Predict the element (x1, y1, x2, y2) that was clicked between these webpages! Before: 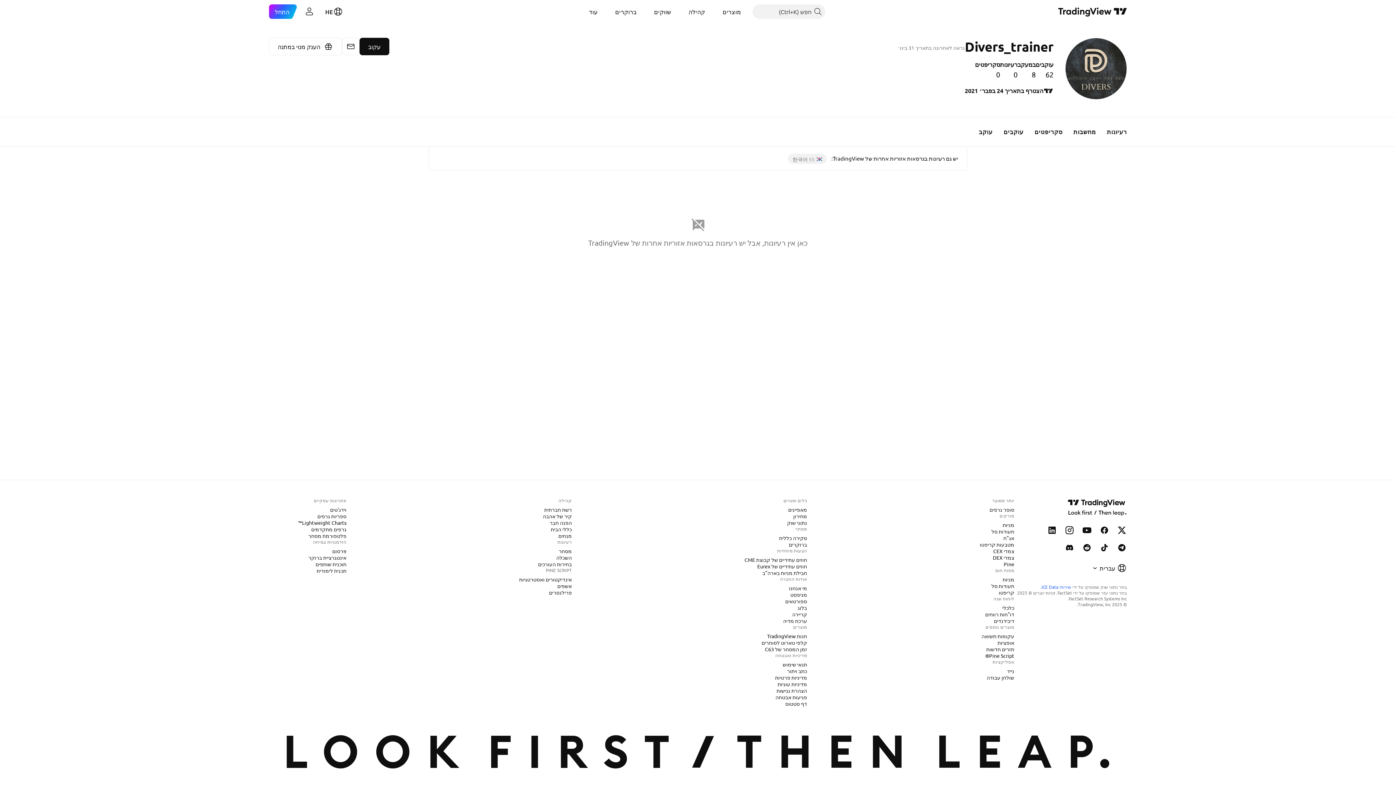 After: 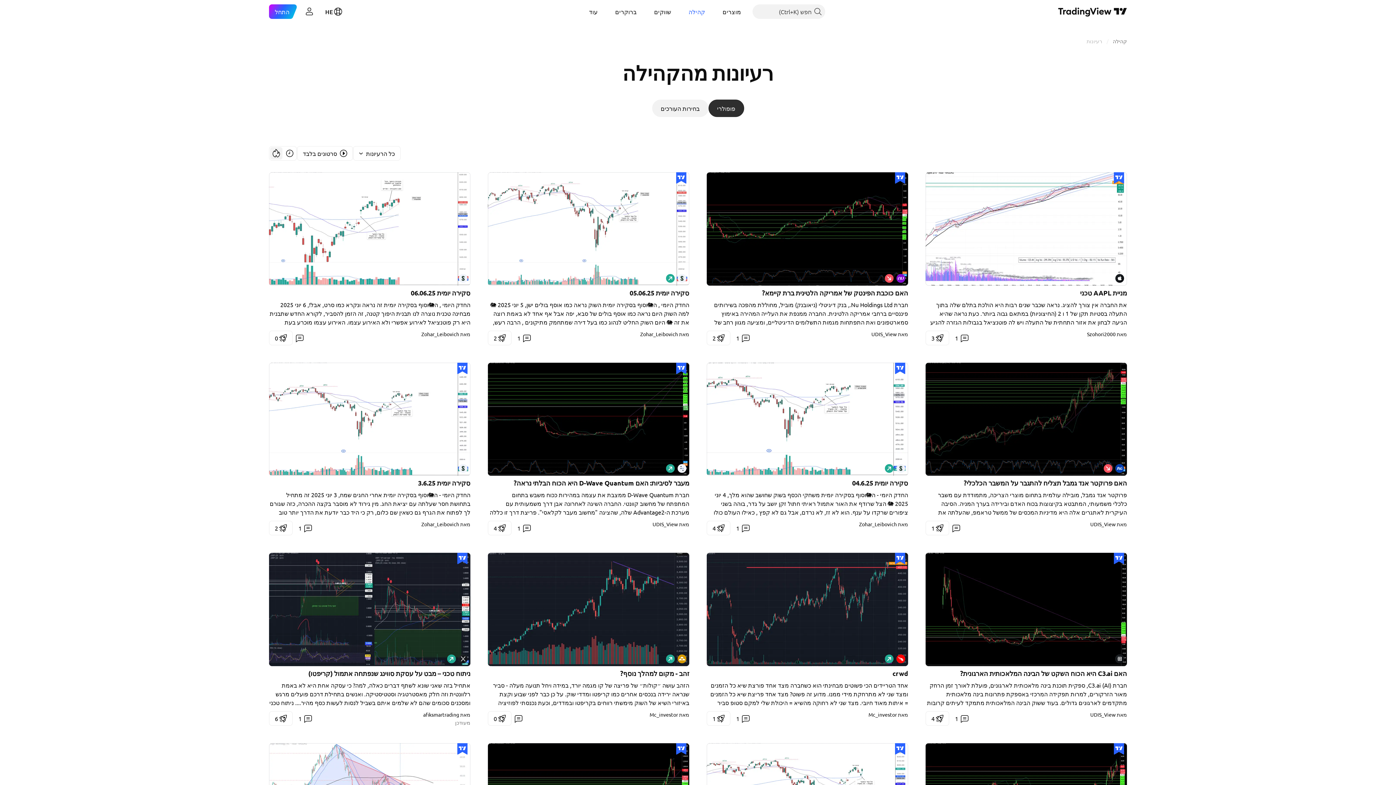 Action: label: קהילה bbox: (682, 4, 711, 18)